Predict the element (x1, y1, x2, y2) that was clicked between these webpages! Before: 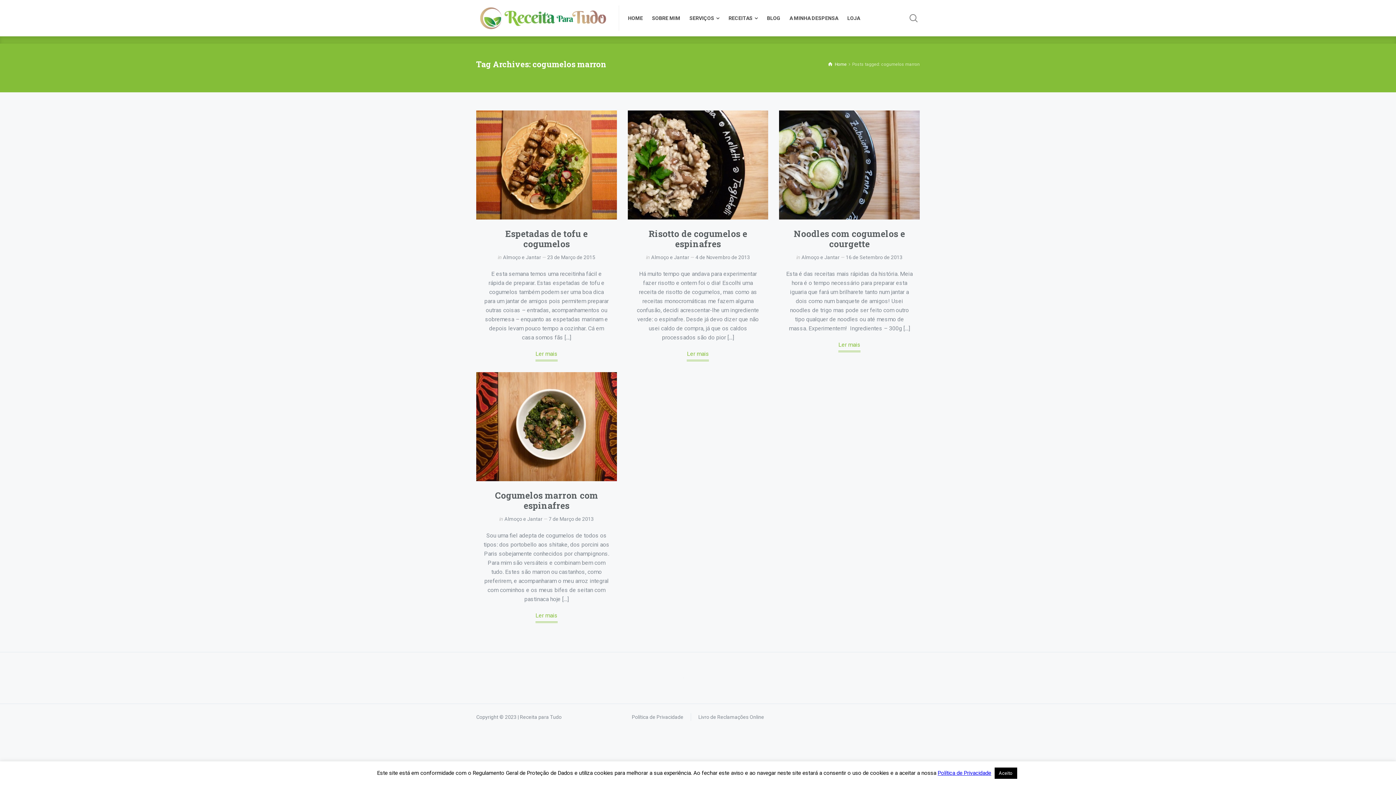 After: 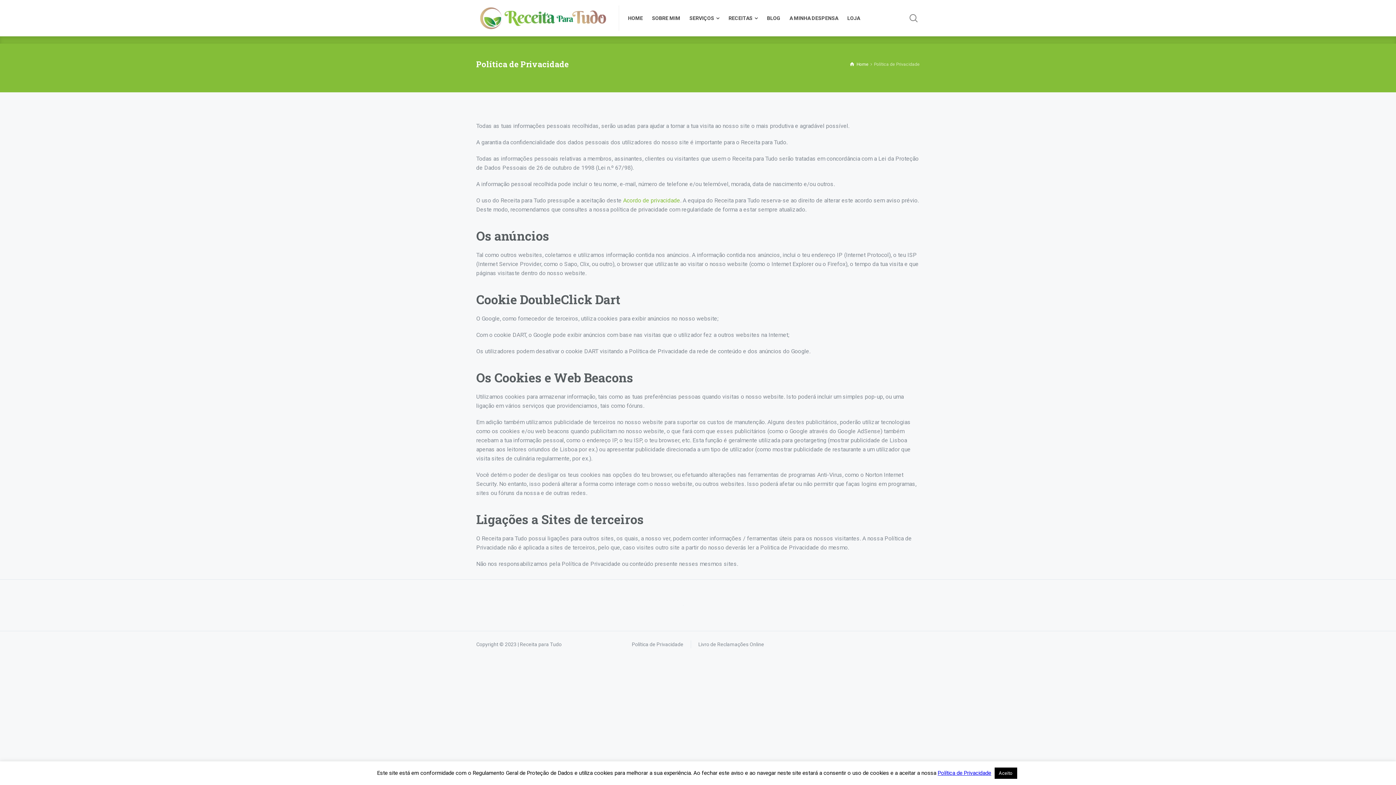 Action: bbox: (632, 714, 683, 720) label: Política de Privacidade